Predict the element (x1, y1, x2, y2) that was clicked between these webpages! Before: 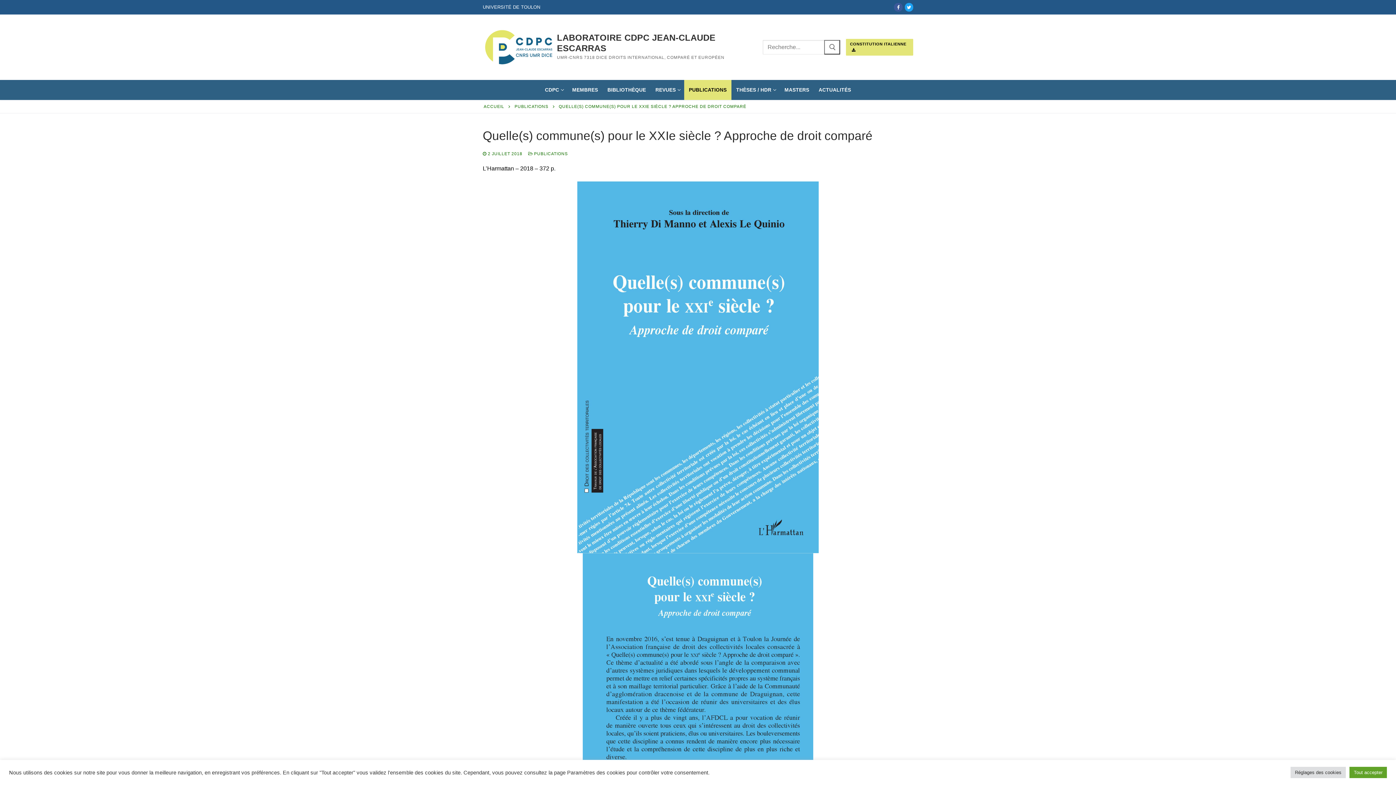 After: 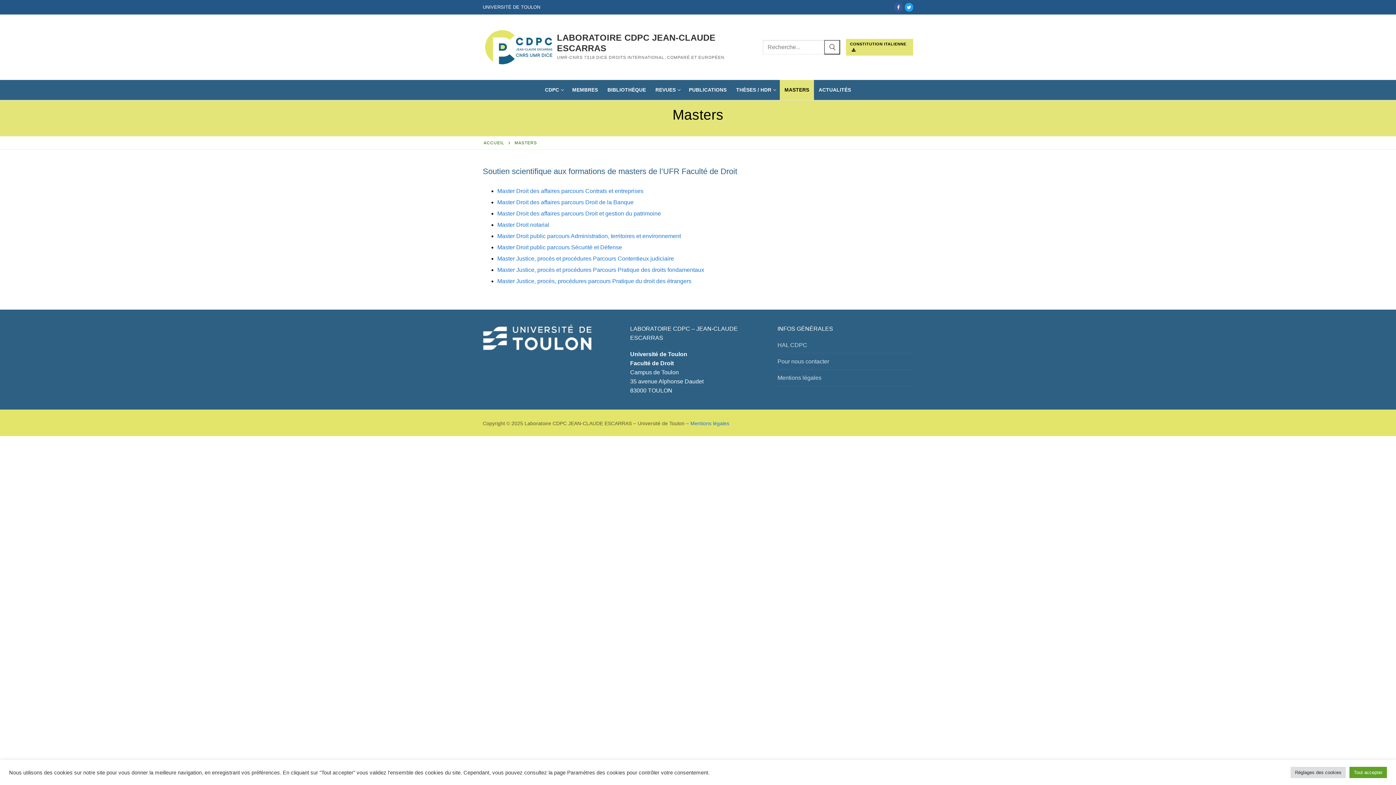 Action: bbox: (780, 80, 814, 100) label: MASTERS